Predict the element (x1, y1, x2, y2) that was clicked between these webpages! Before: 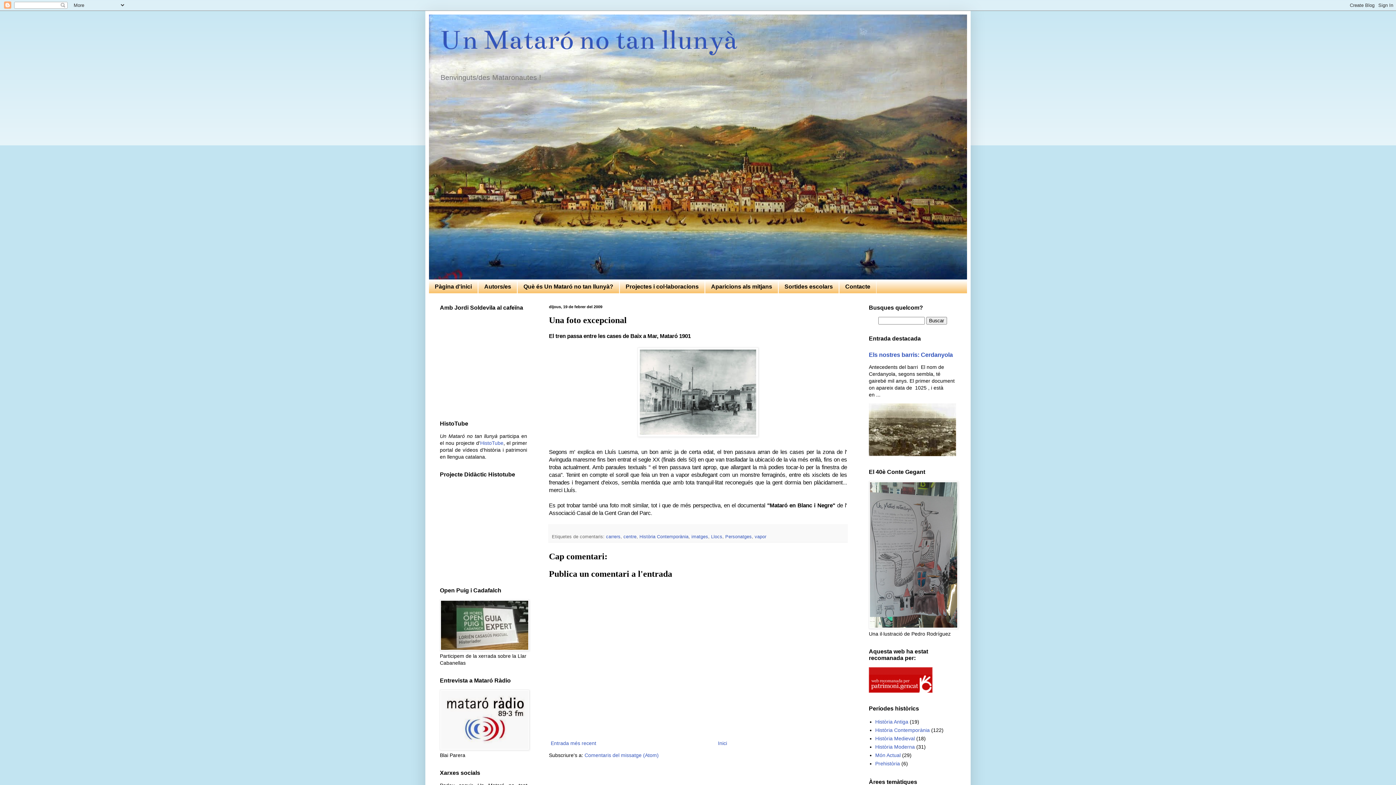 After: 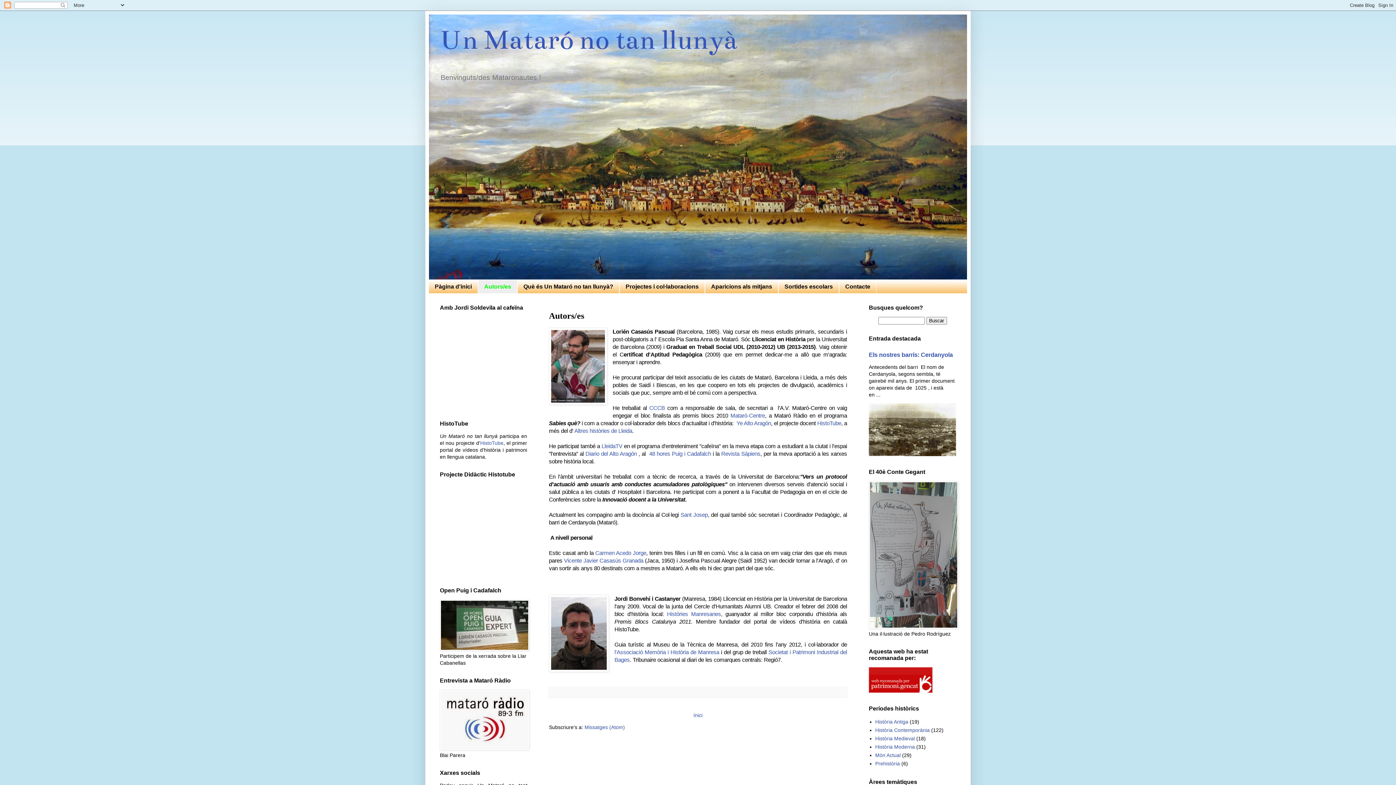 Action: bbox: (478, 280, 517, 293) label: Autors/es